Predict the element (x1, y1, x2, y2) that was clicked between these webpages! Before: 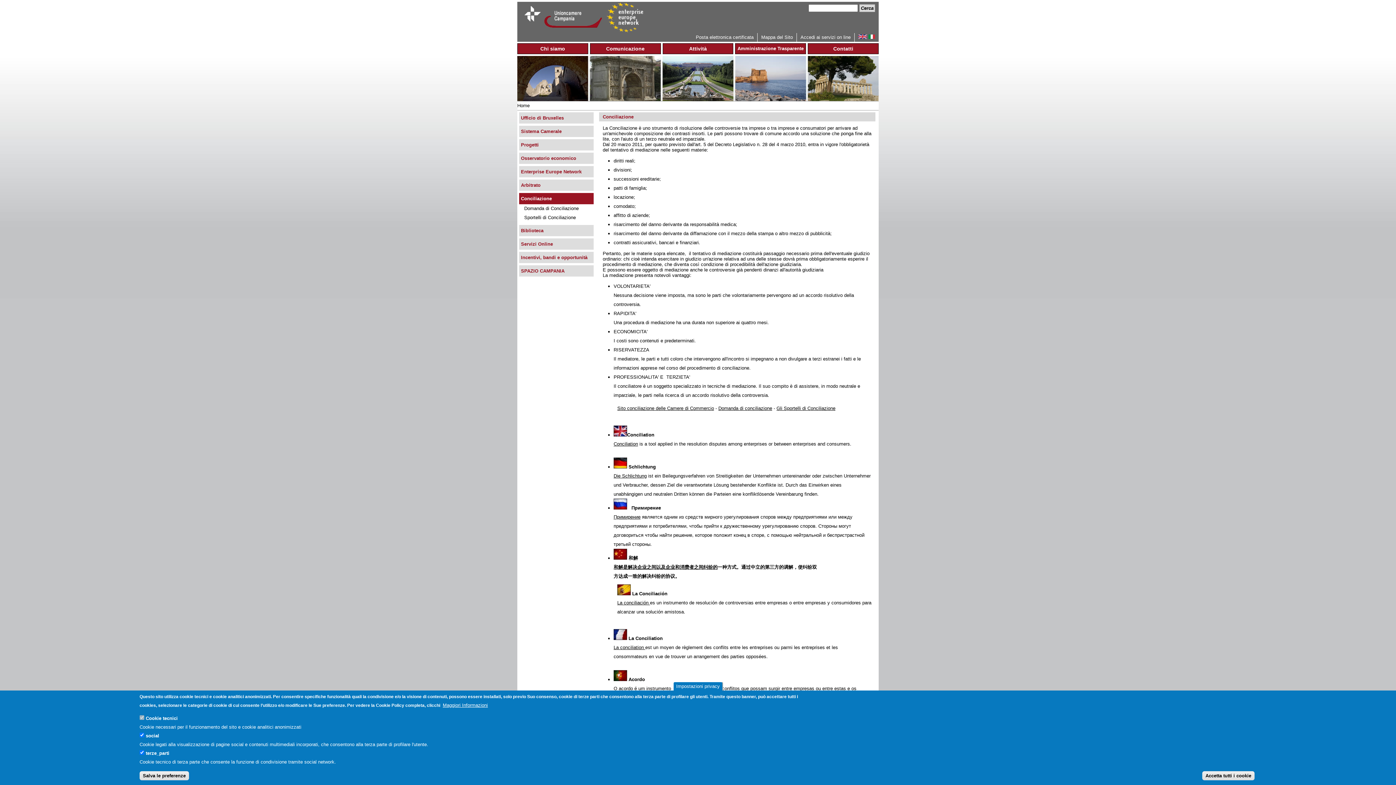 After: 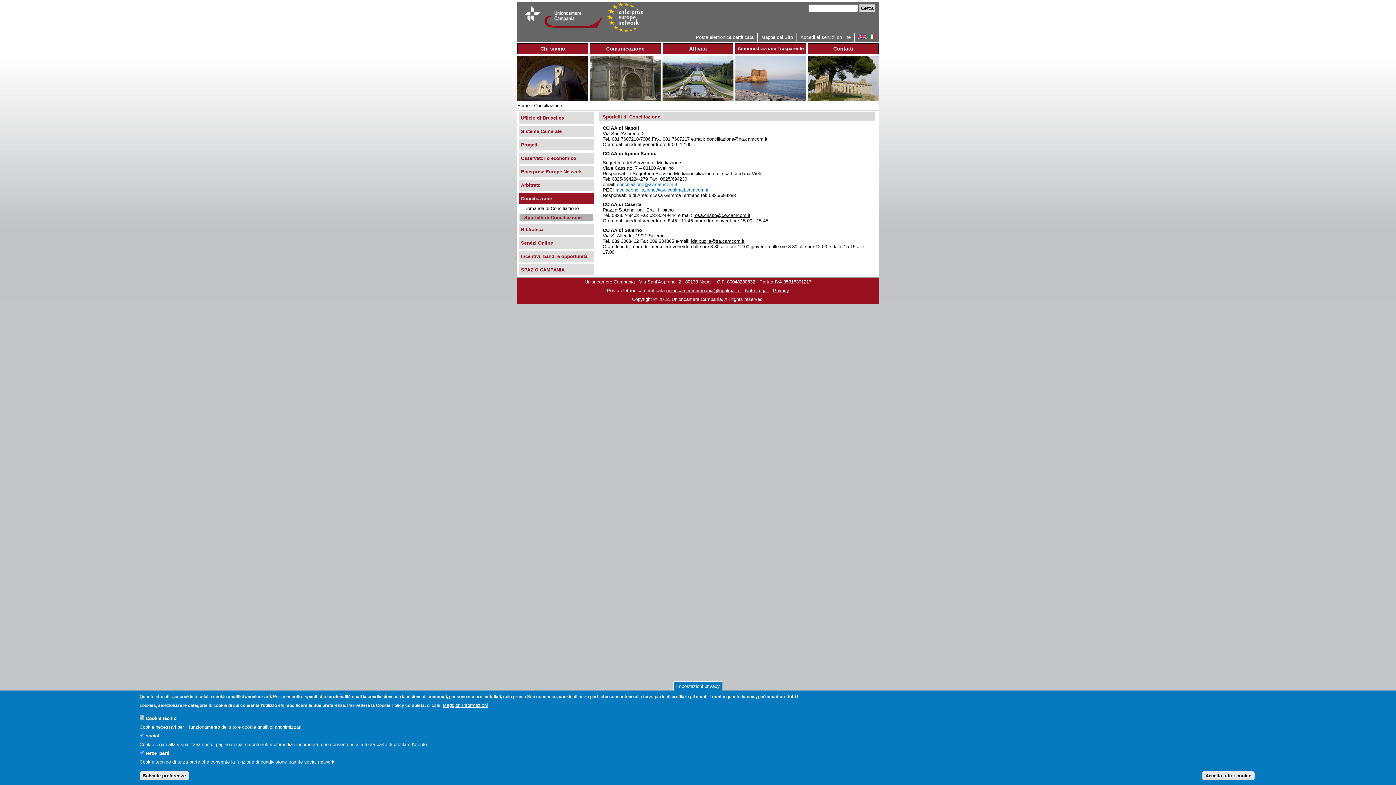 Action: label: Gli Sportelli di Conciliazione bbox: (776, 405, 835, 411)